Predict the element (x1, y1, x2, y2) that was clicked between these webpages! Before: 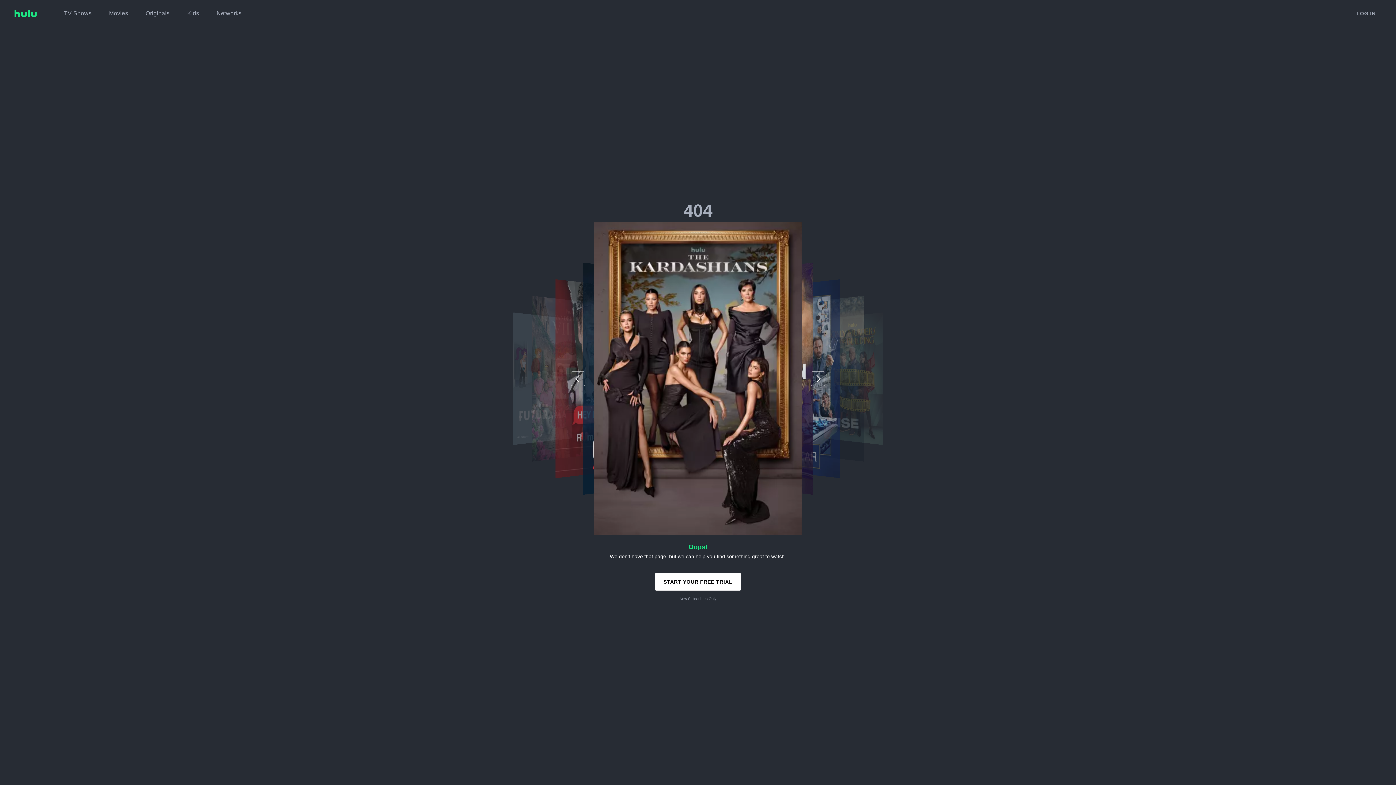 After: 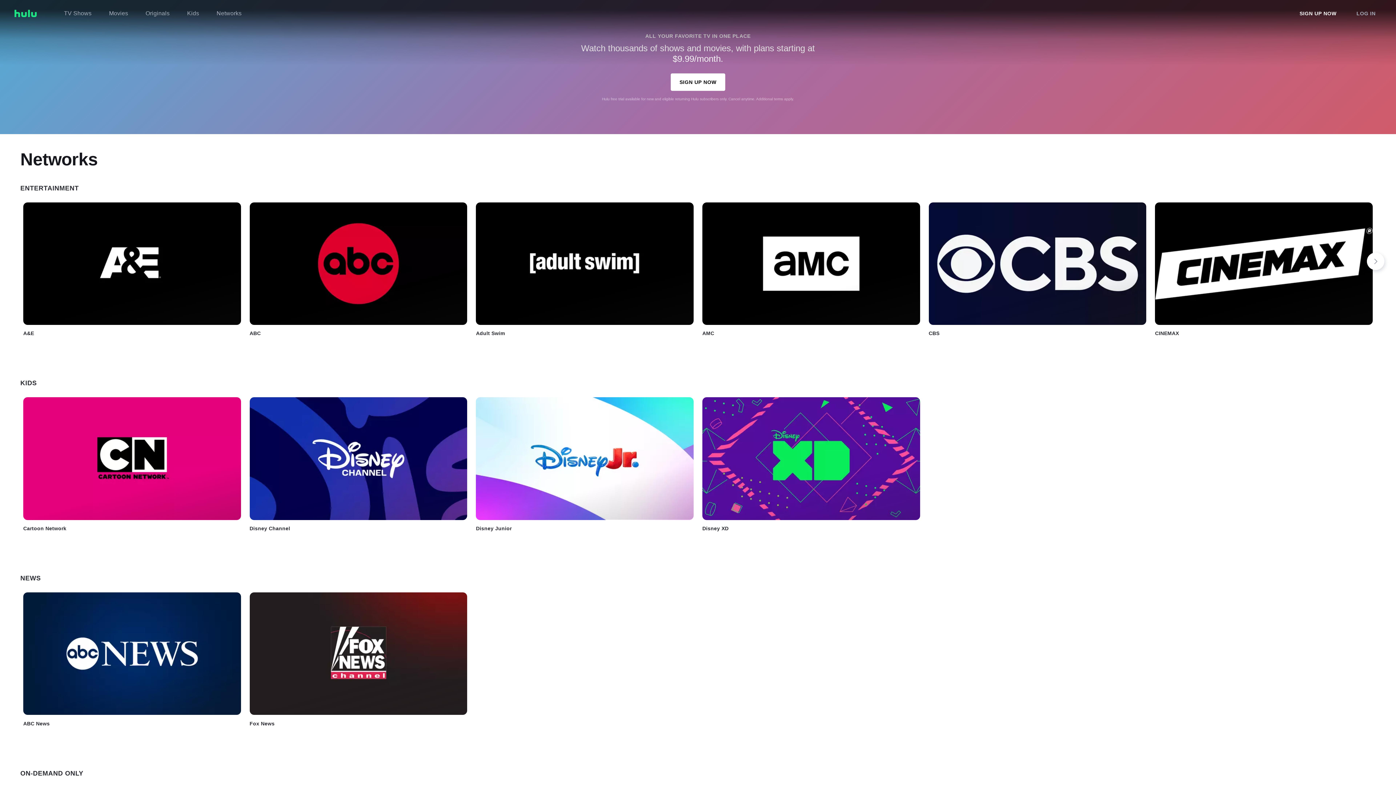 Action: label: Networks bbox: (216, 6, 241, 20)